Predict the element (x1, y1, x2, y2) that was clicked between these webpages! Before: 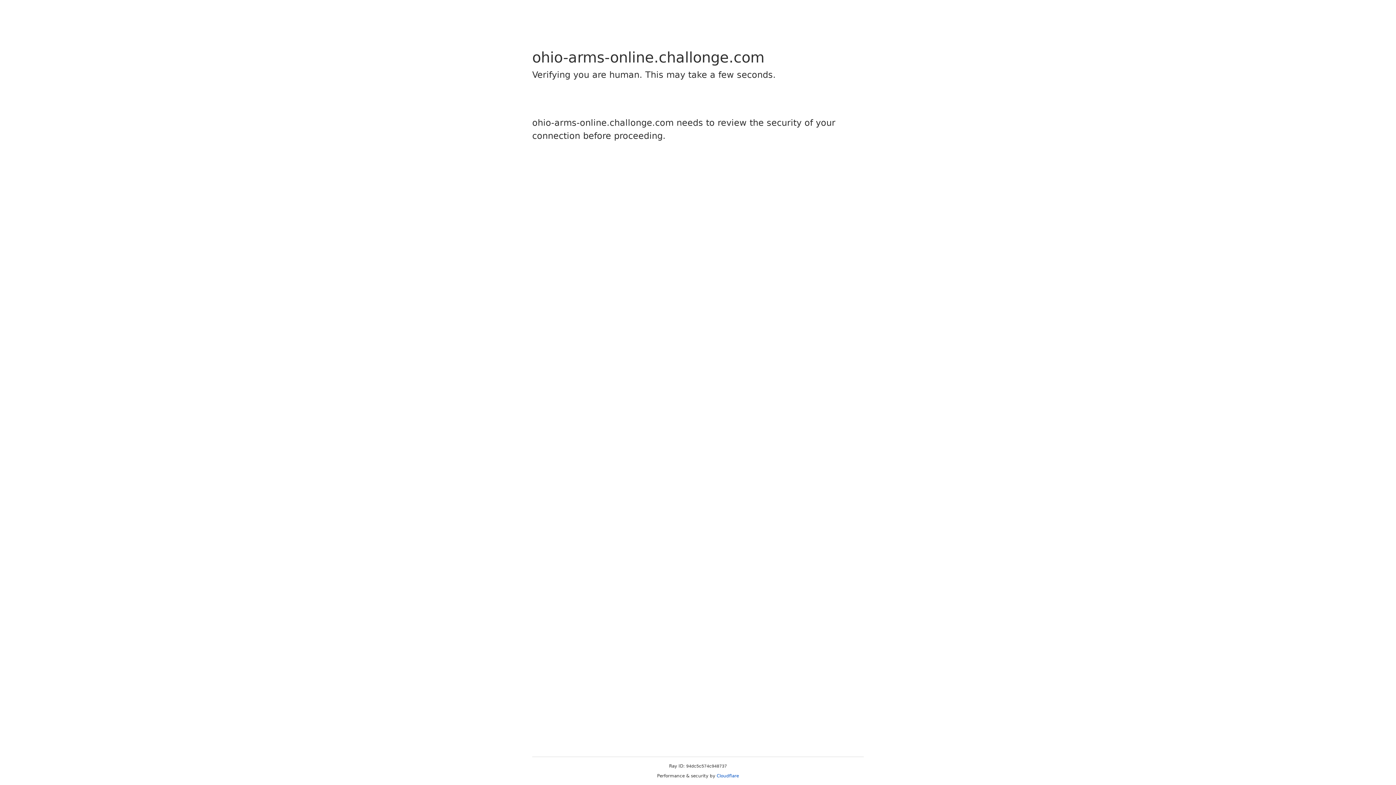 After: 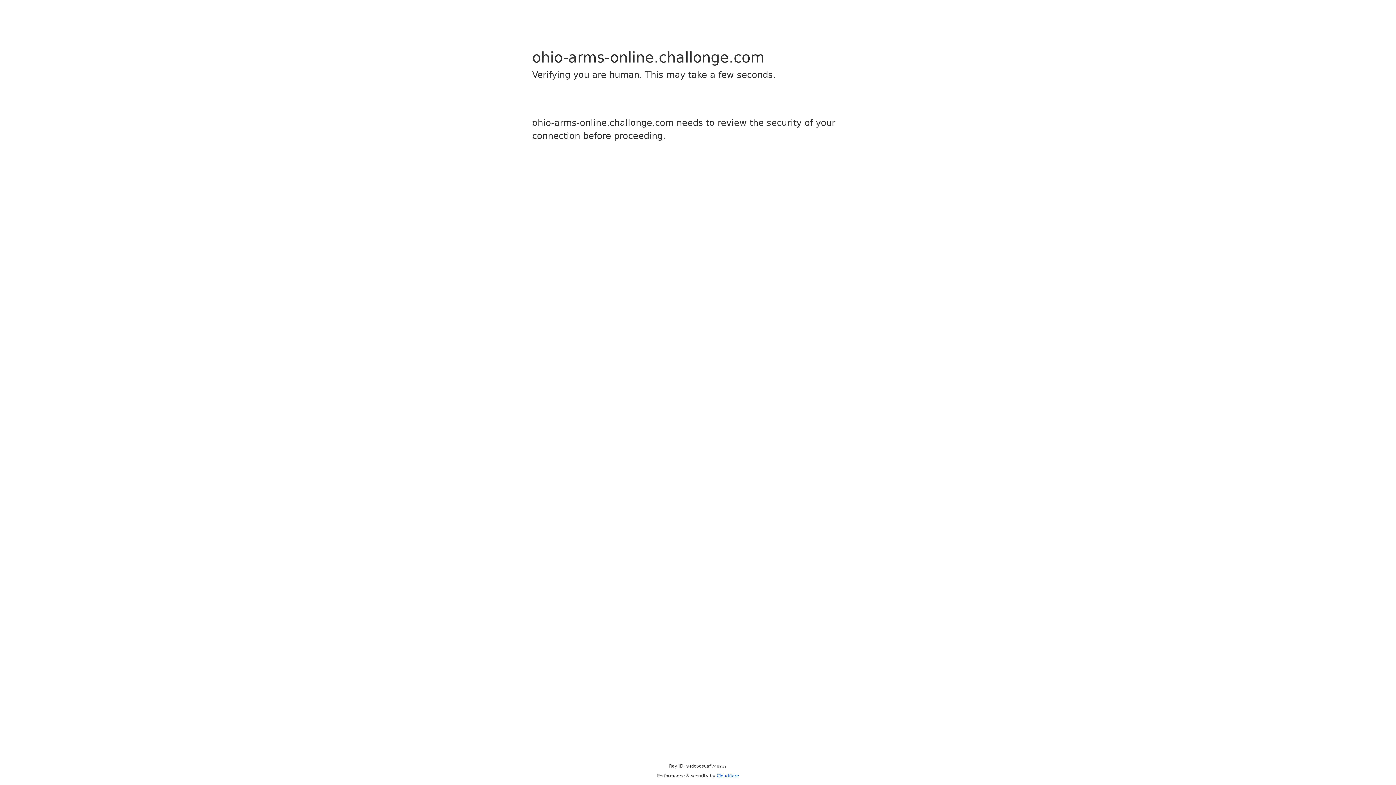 Action: bbox: (716, 773, 739, 778) label: Cloudflare